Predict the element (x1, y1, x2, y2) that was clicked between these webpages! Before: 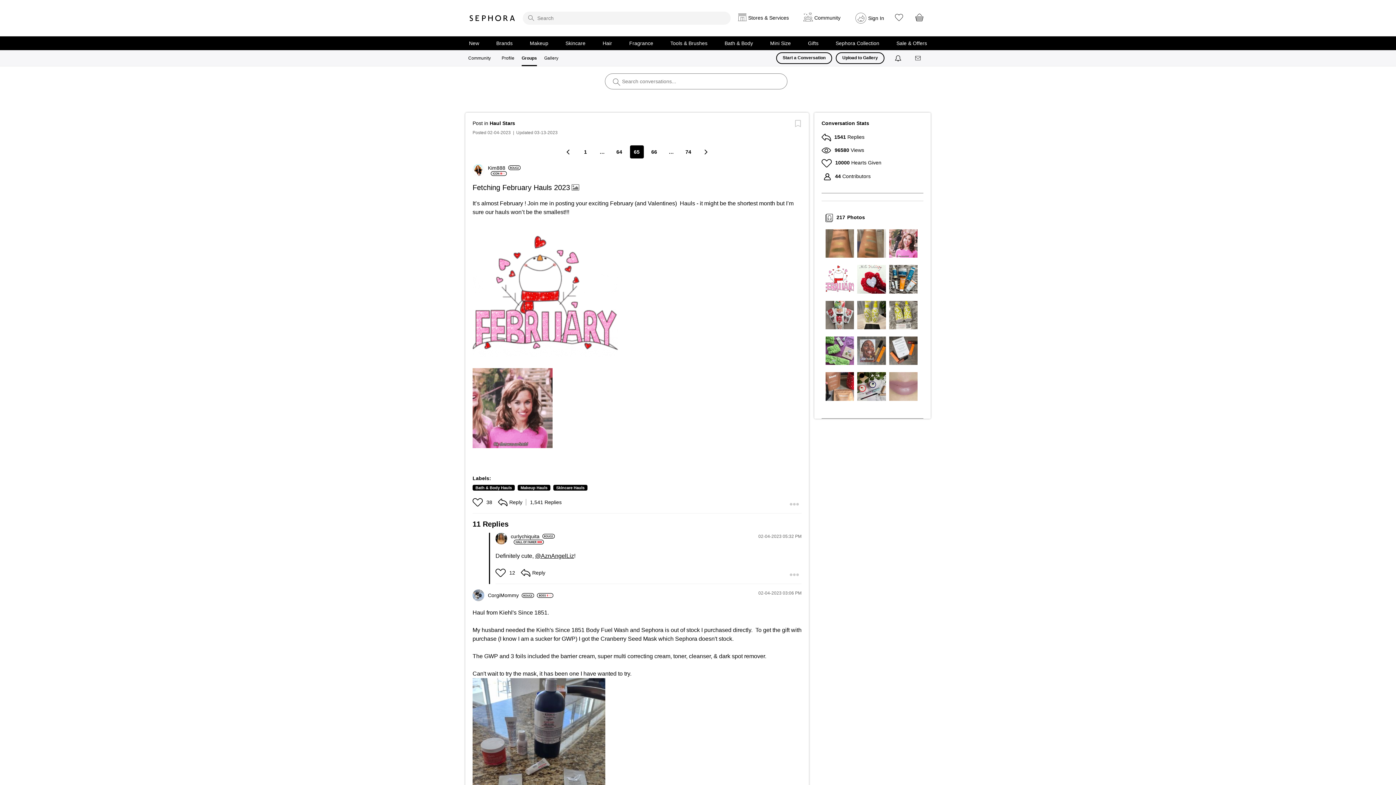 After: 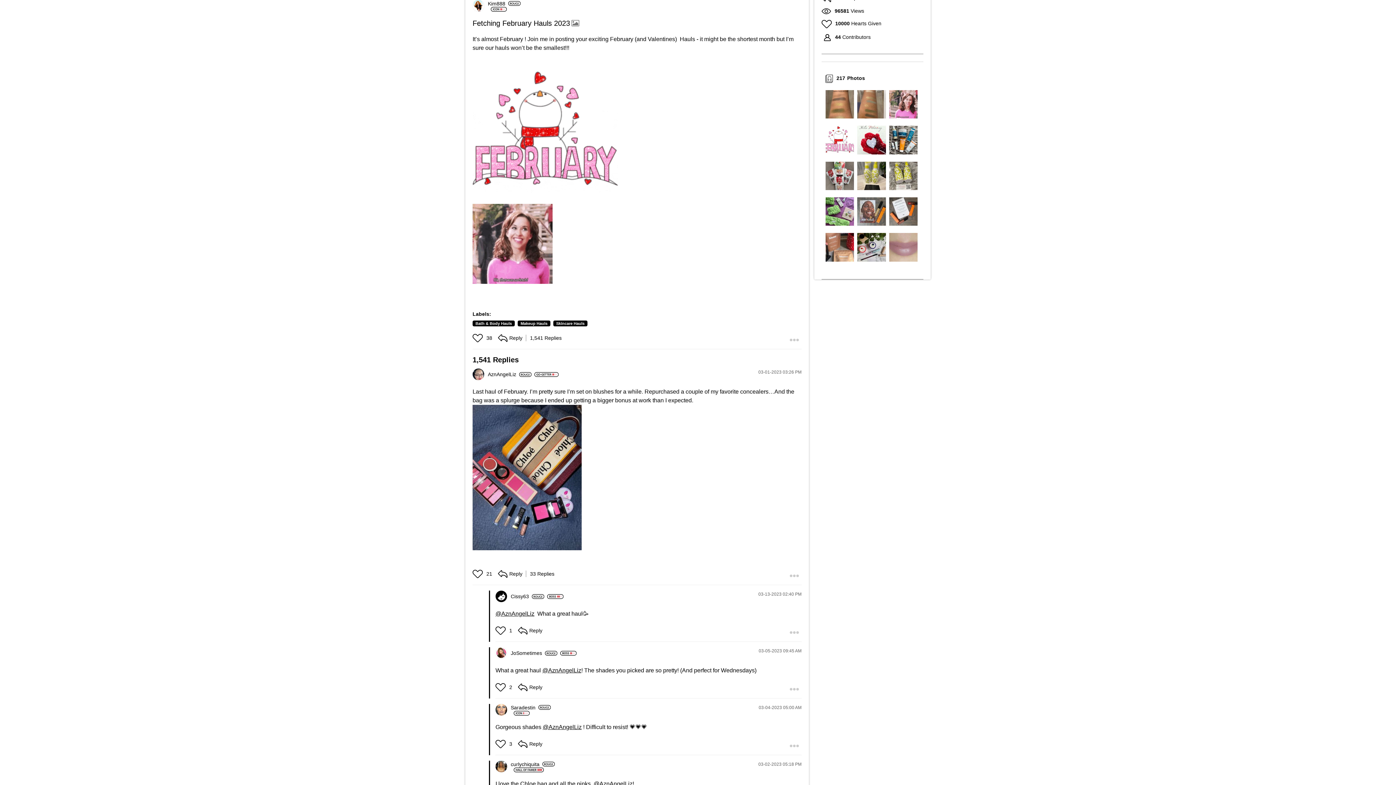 Action: bbox: (825, 276, 854, 281)